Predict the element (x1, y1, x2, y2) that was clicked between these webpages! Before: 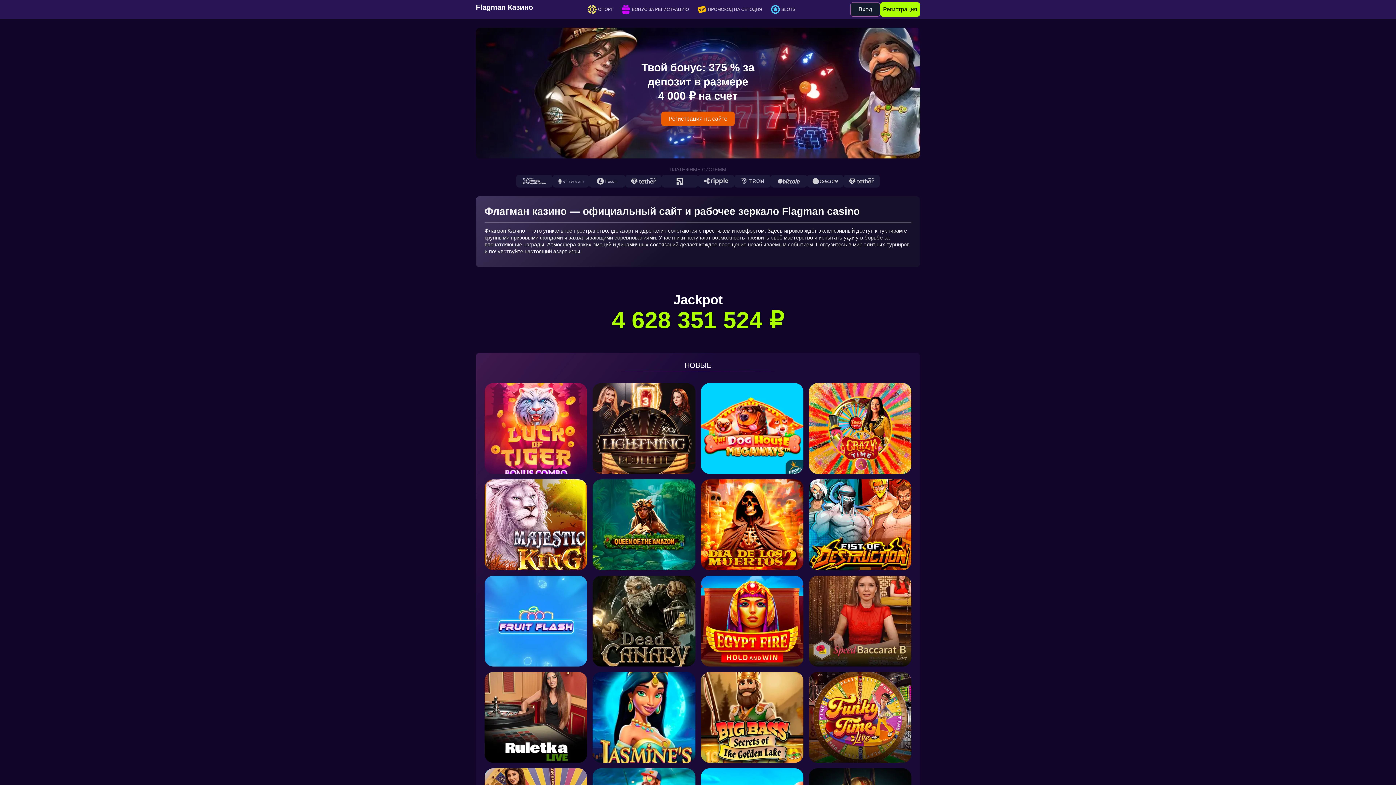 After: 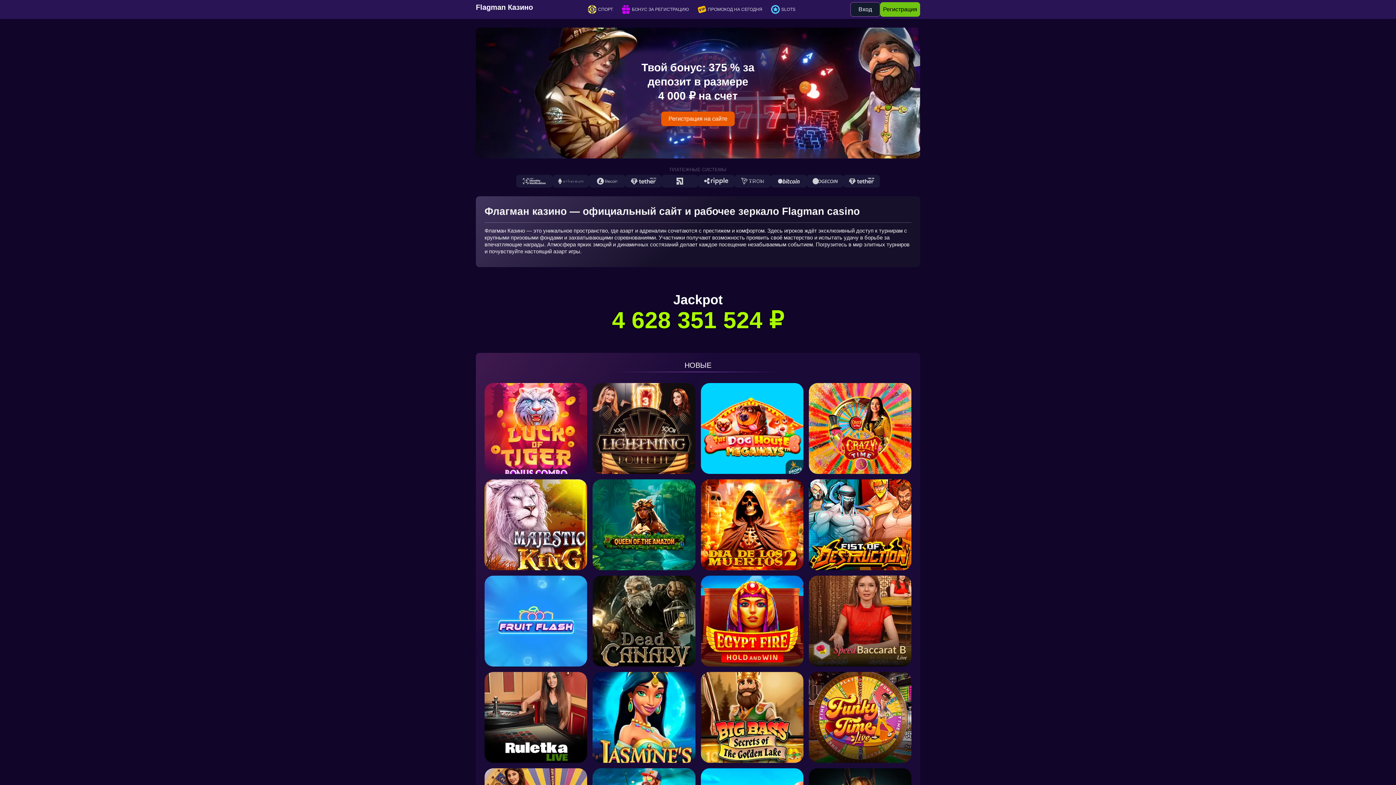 Action: label: Регистрация bbox: (880, 2, 920, 16)